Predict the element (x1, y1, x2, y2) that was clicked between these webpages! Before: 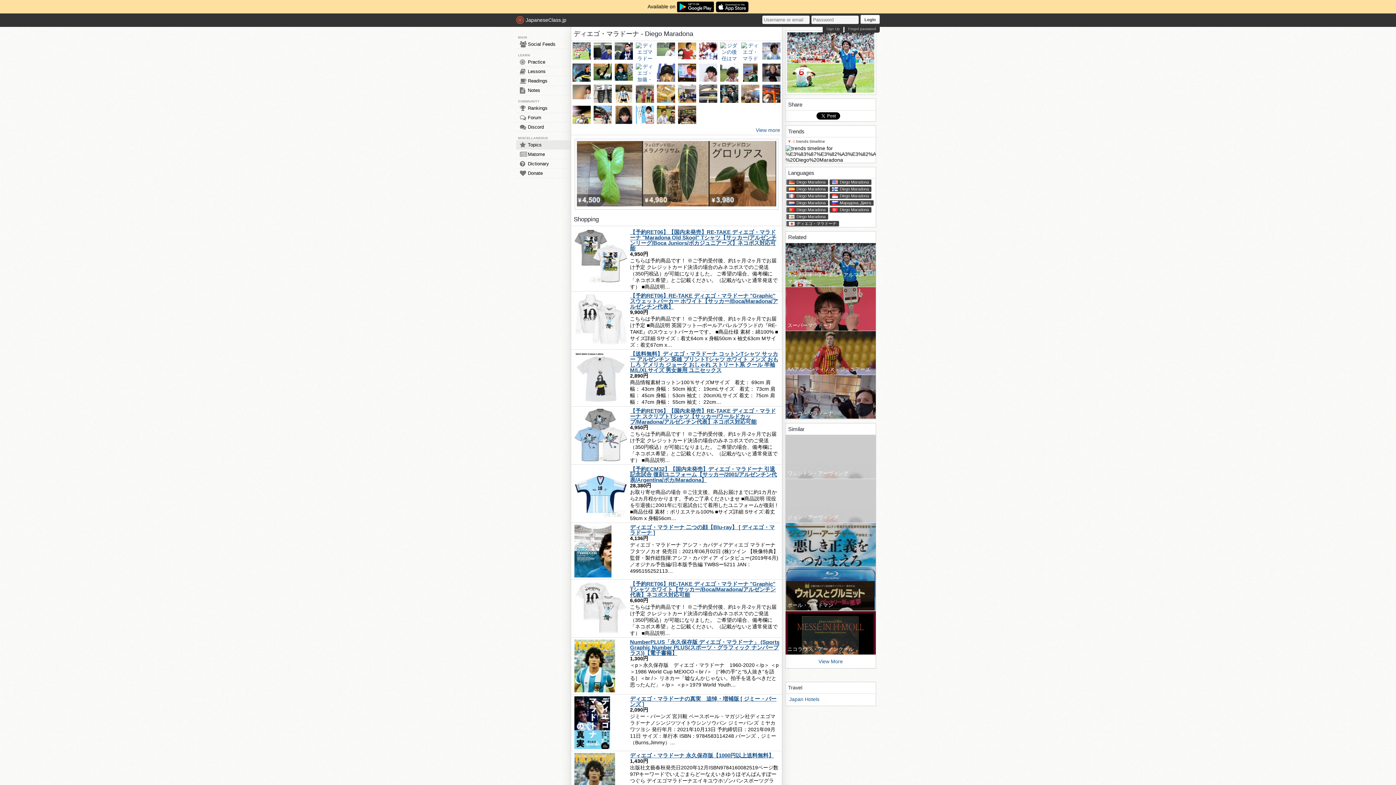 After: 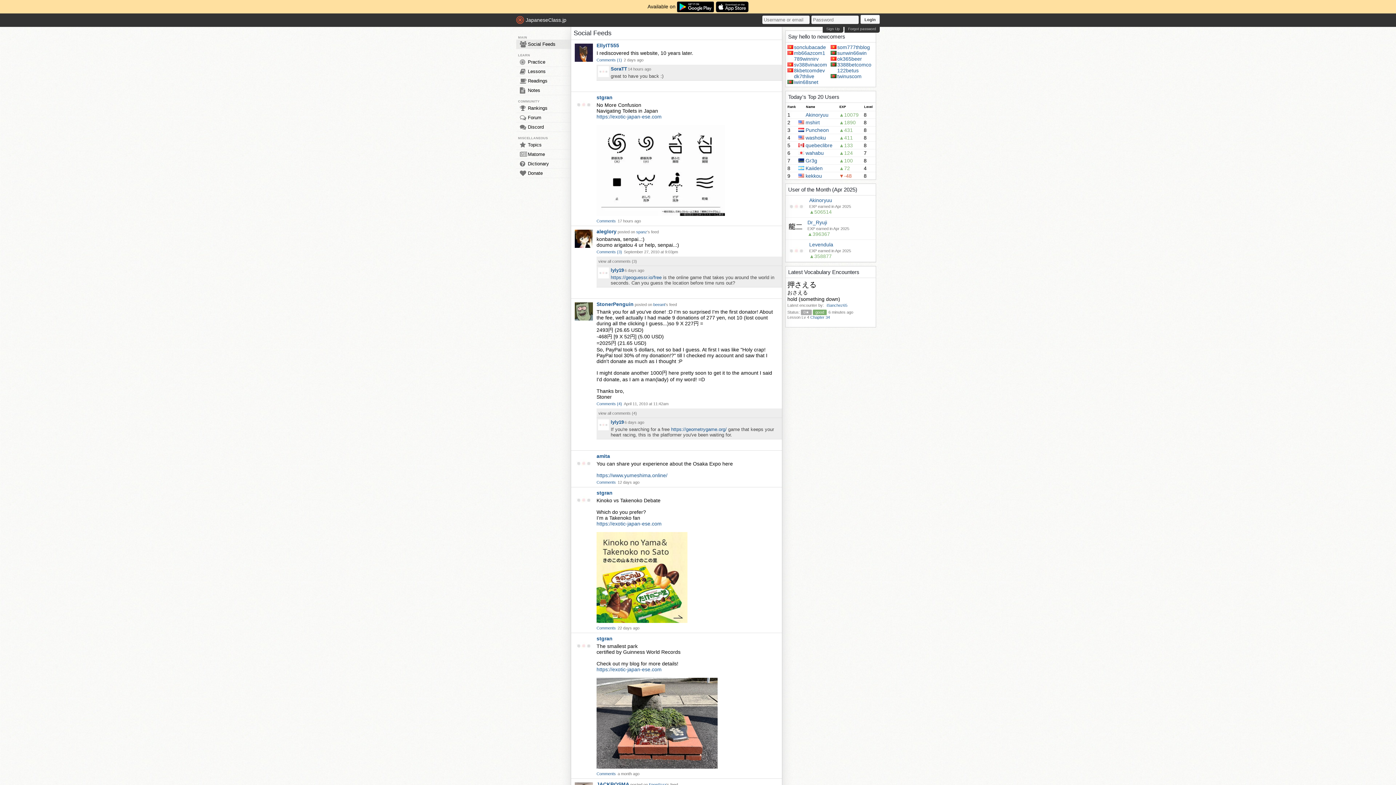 Action: label: Social Feeds bbox: (516, 39, 570, 48)